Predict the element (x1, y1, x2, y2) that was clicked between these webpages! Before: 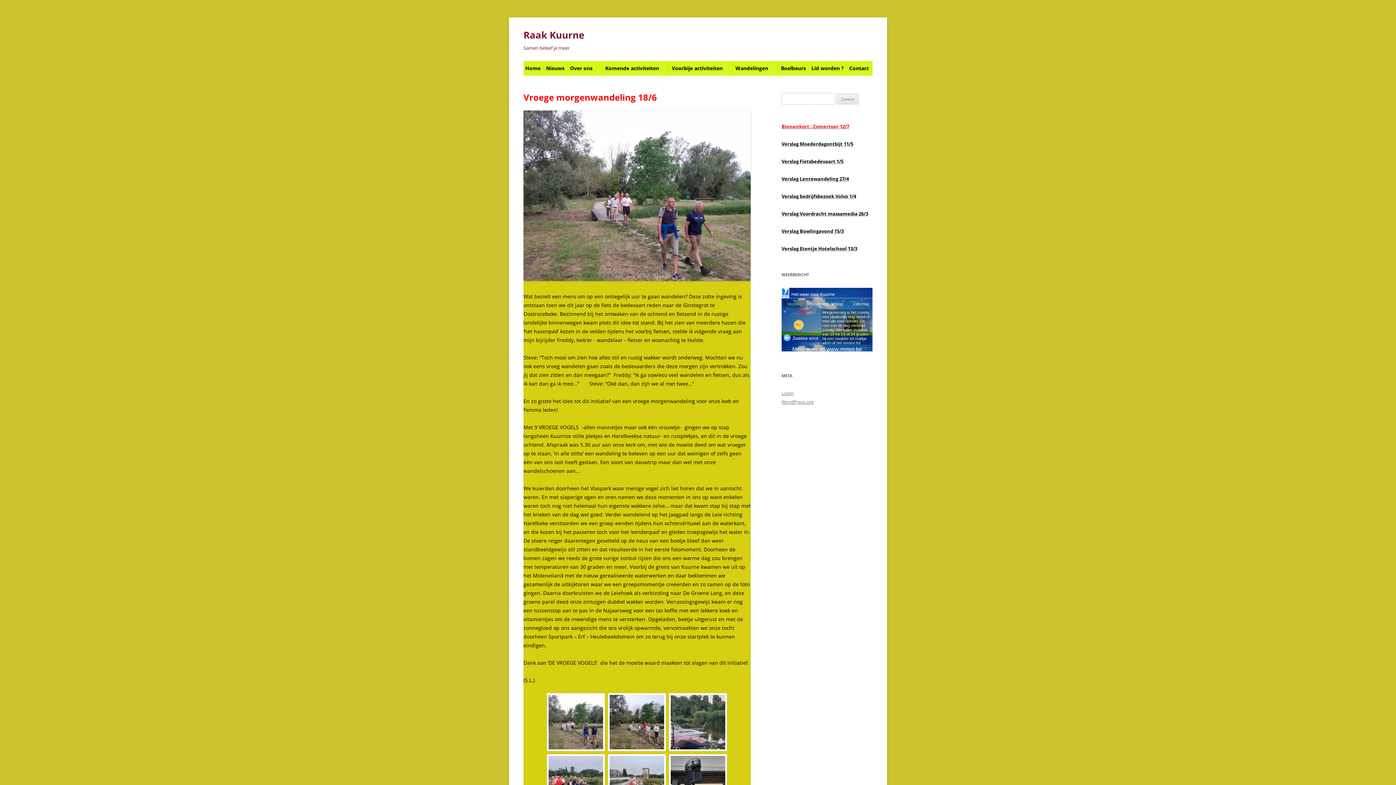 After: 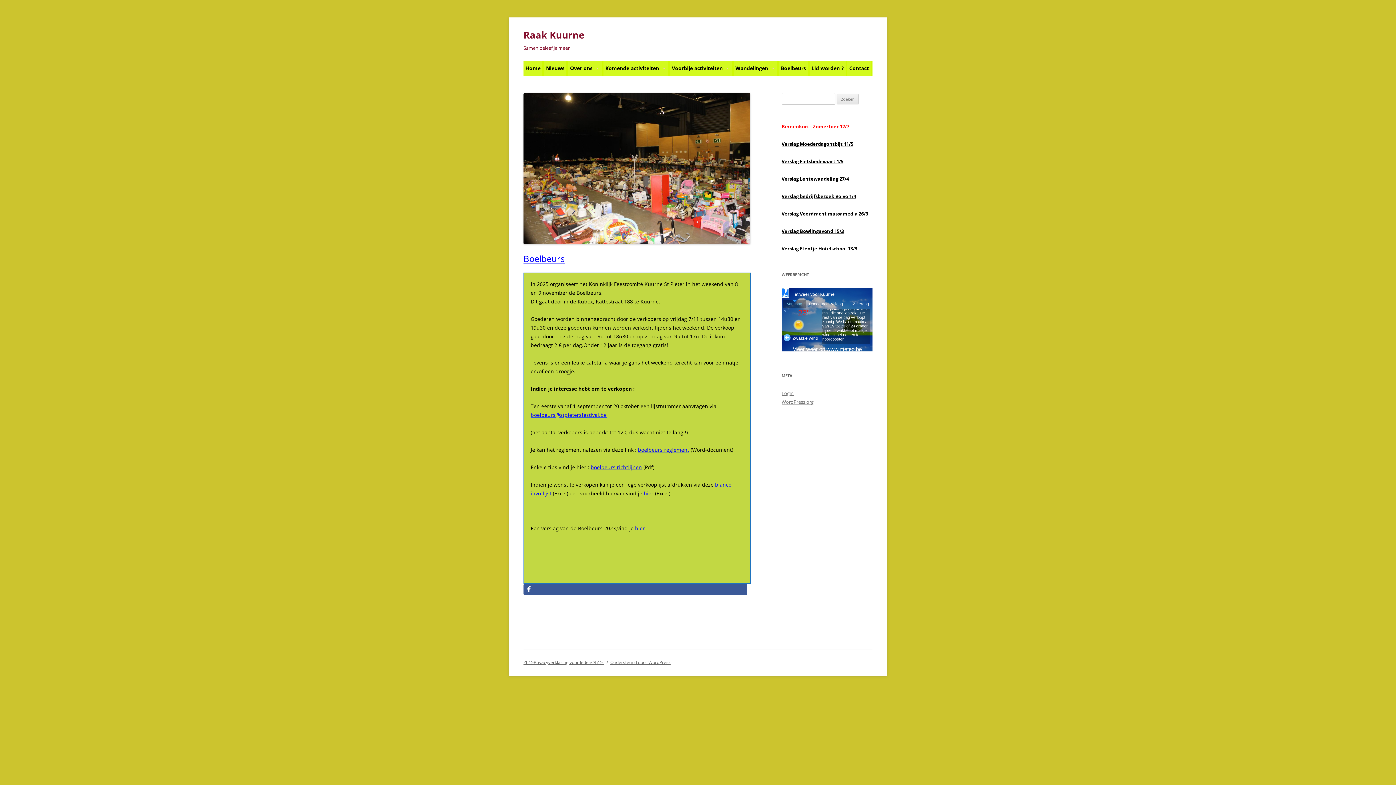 Action: label: Boelbeurs bbox: (779, 61, 808, 75)